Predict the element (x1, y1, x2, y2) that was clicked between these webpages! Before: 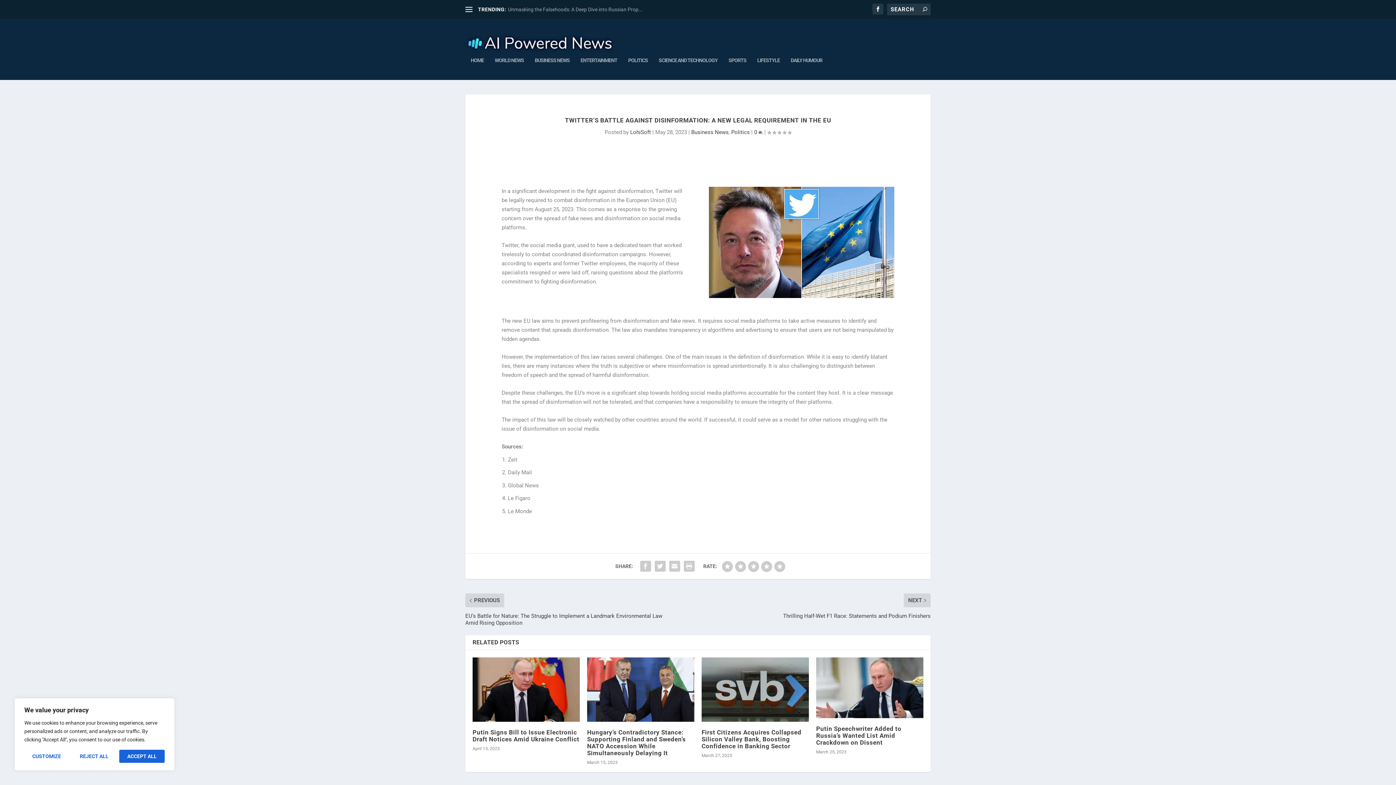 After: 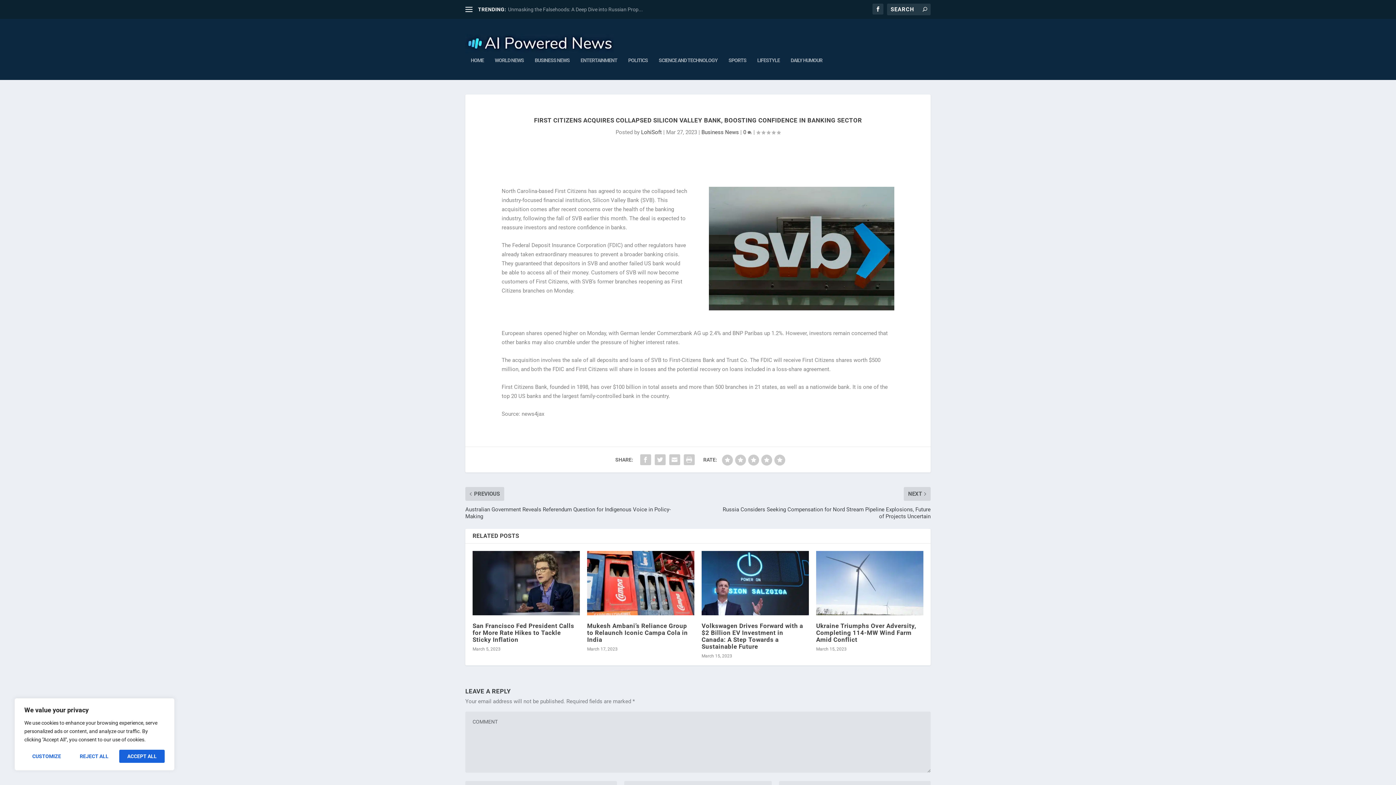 Action: bbox: (701, 729, 801, 750) label: First Citizens Acquires Collapsed Silicon Valley Bank, Boosting Confidence in Banking Sector